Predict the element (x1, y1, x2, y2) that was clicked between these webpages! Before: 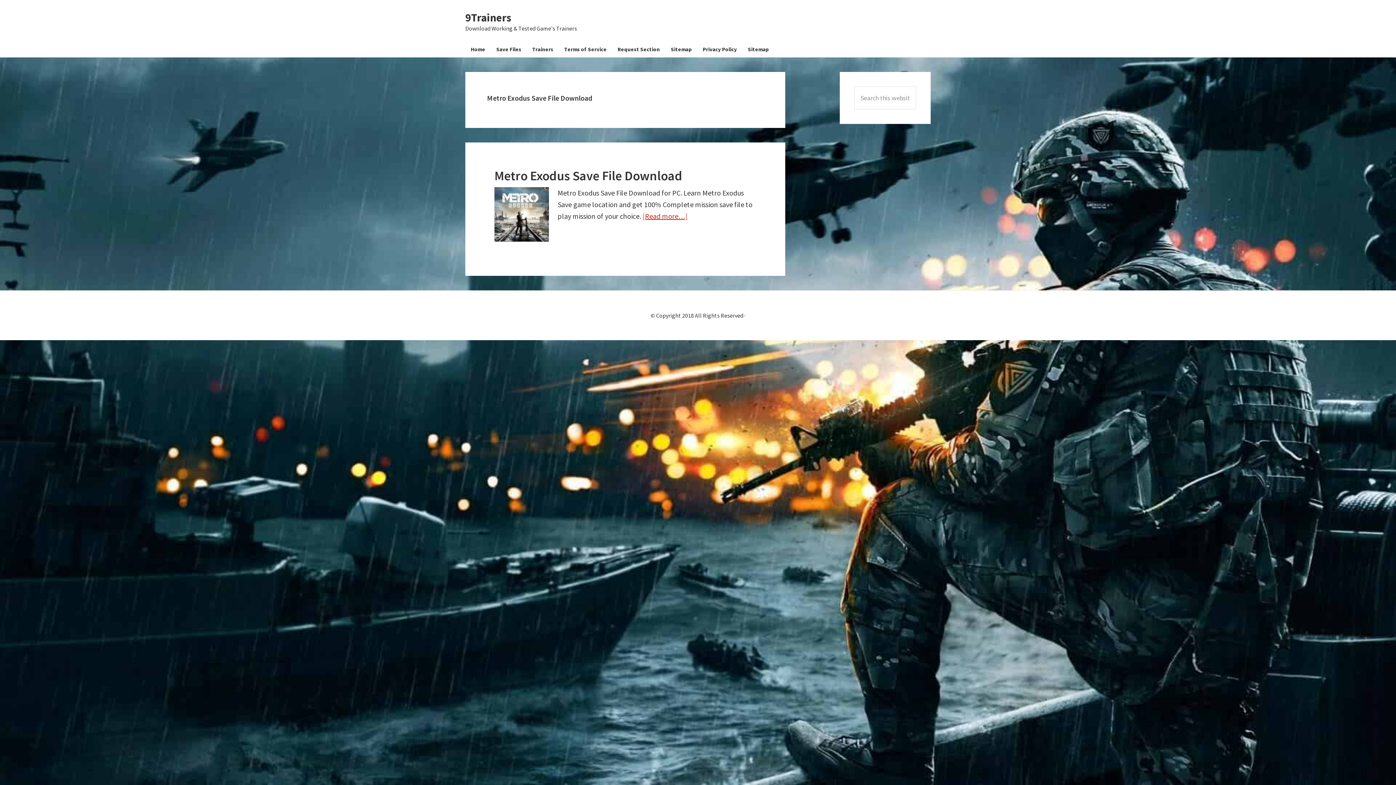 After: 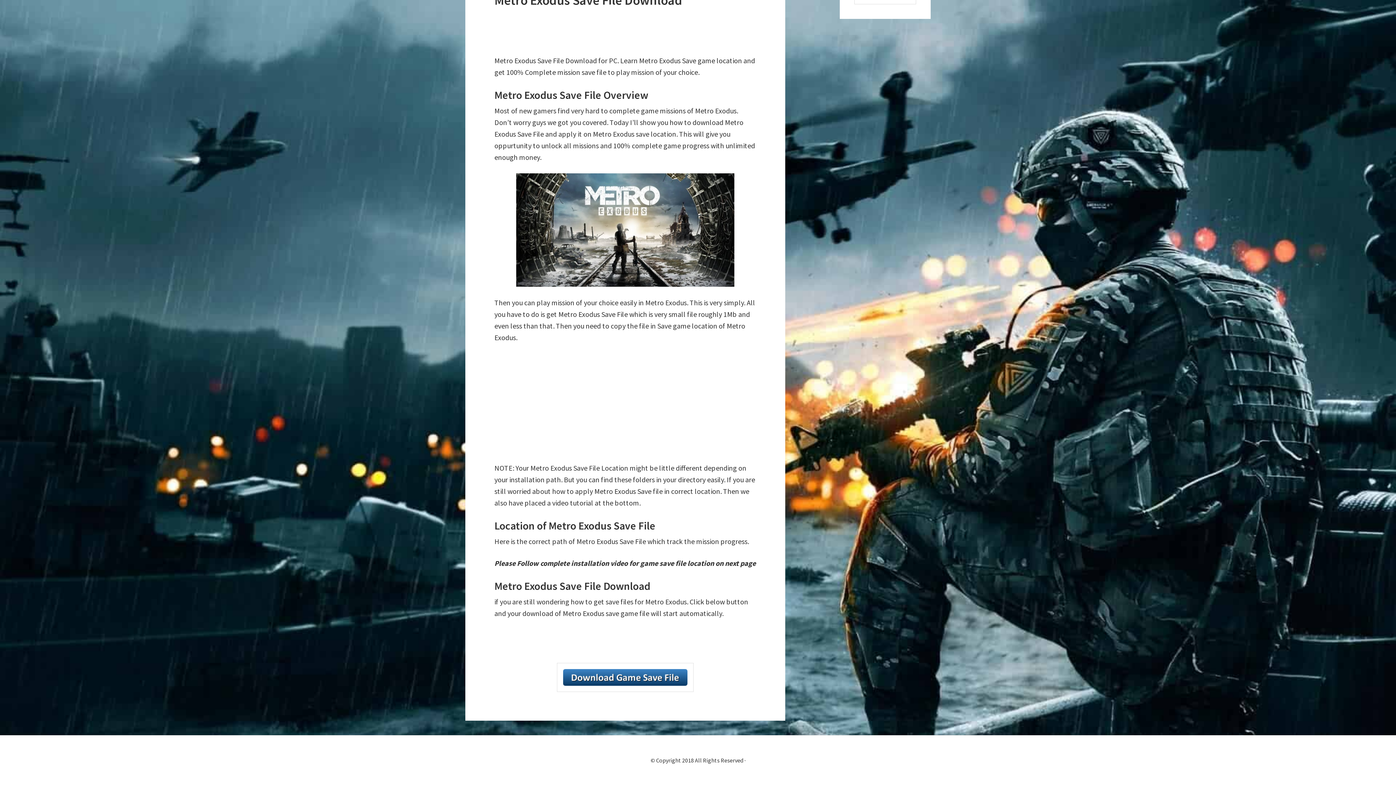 Action: label: [Read more…]
about Metro Exodus Save File Download bbox: (642, 211, 688, 220)